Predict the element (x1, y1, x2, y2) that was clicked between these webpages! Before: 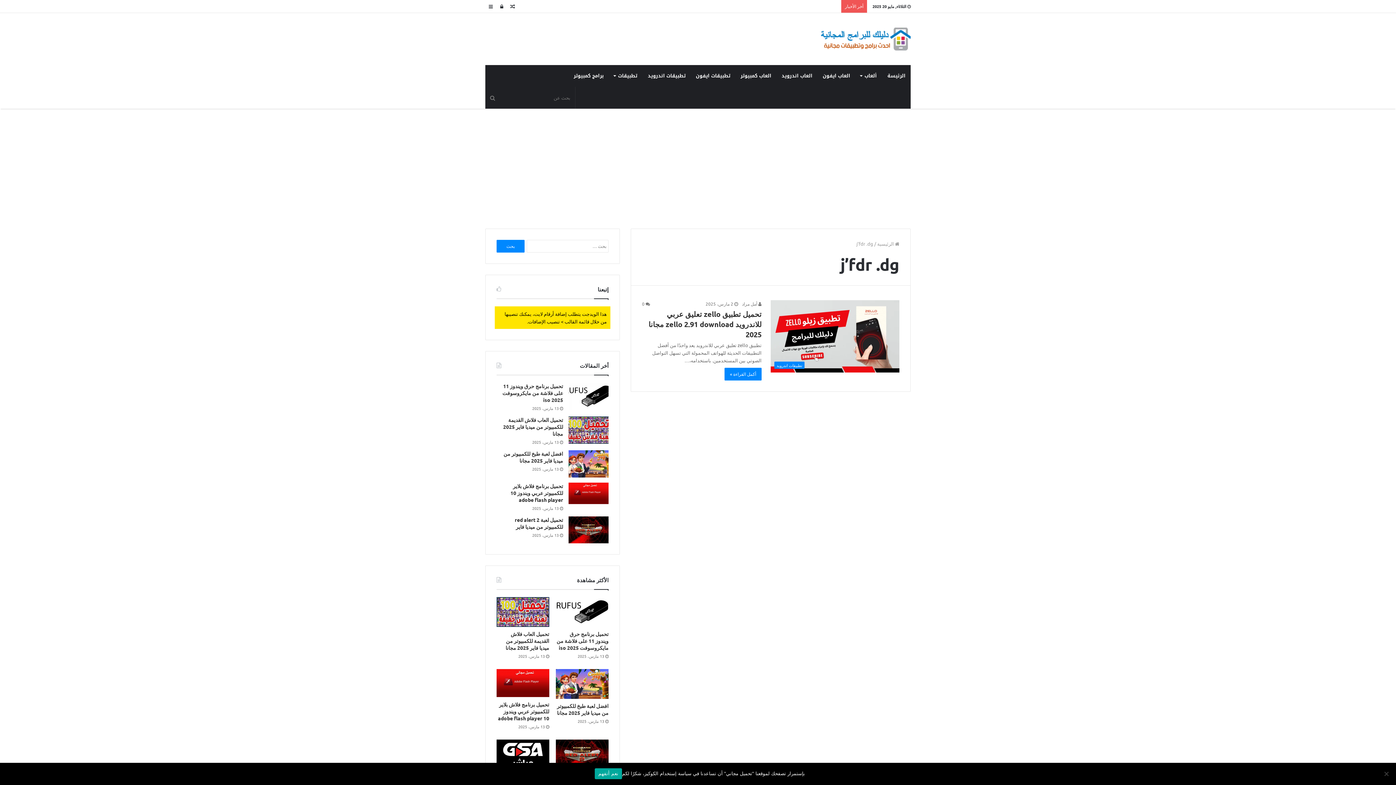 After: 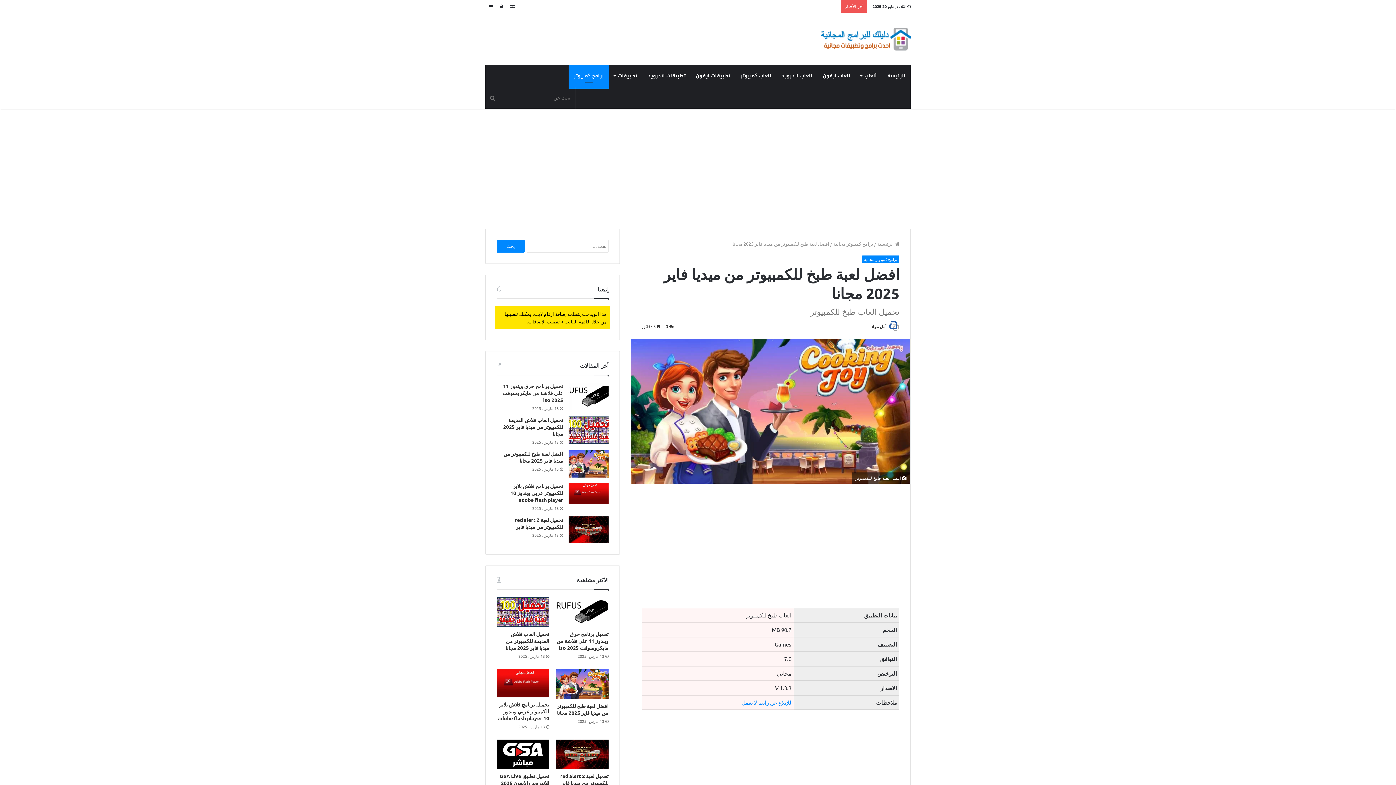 Action: bbox: (557, 702, 608, 716) label: افضل لعبة طبخ للكمبيوتر من ميديا فاير 2025 مجانا